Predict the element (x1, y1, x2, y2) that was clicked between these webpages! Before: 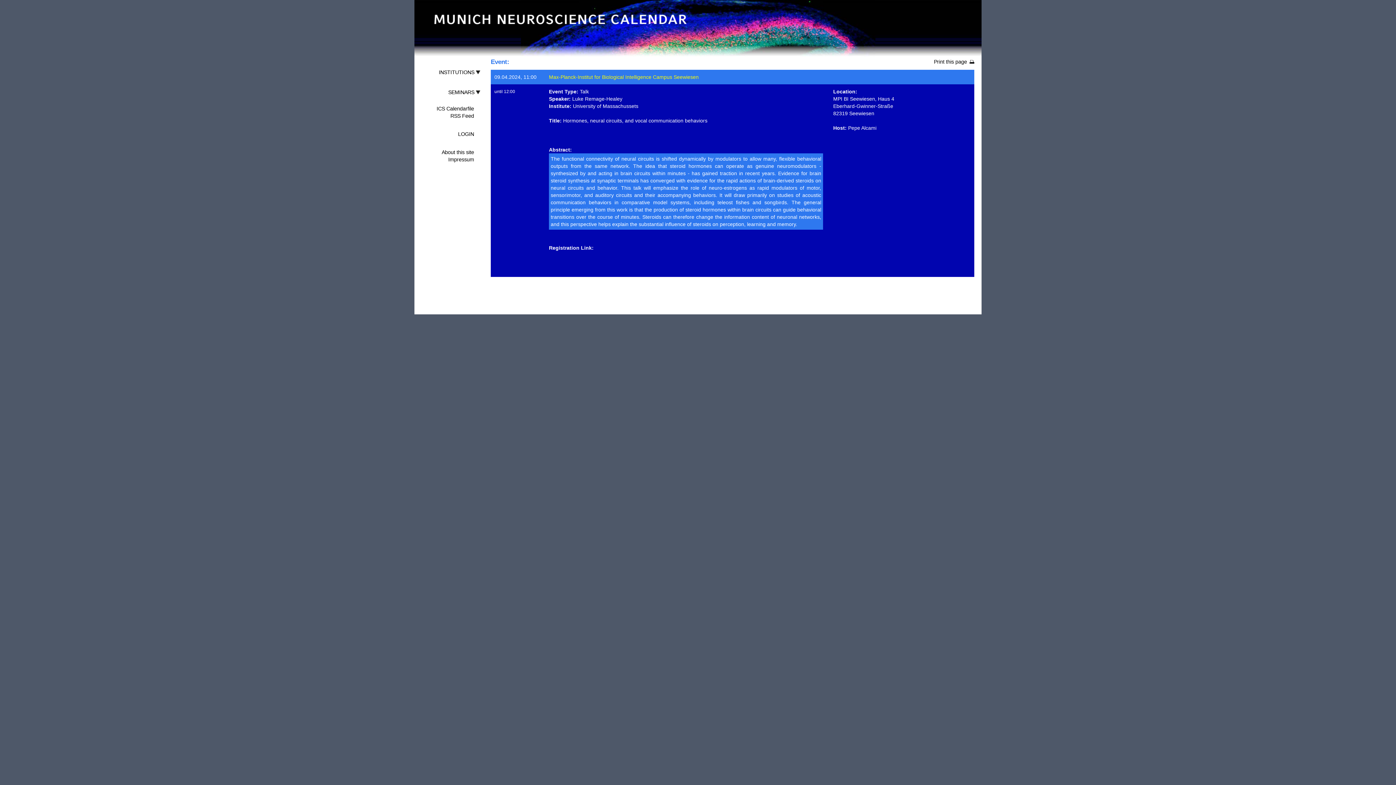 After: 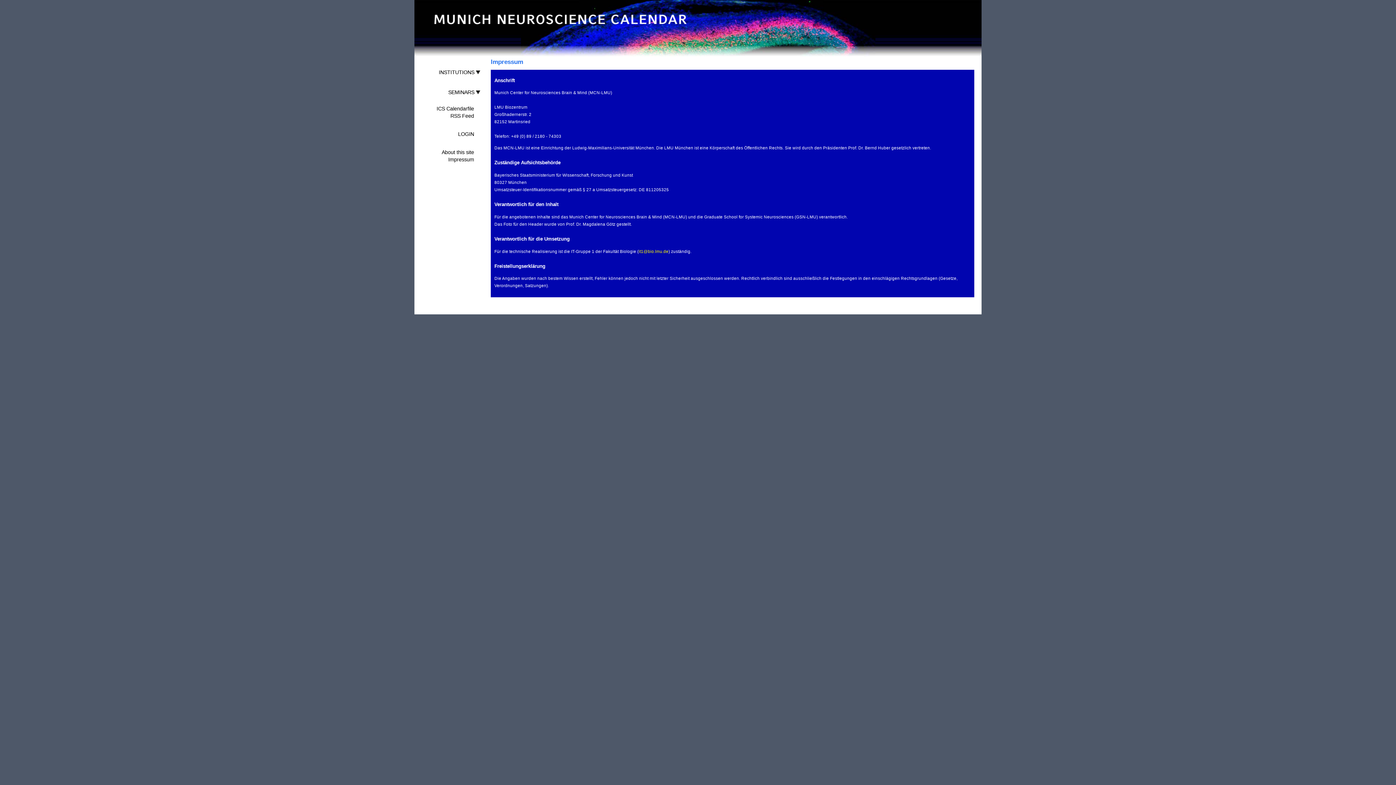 Action: label: Impressum bbox: (448, 156, 476, 162)